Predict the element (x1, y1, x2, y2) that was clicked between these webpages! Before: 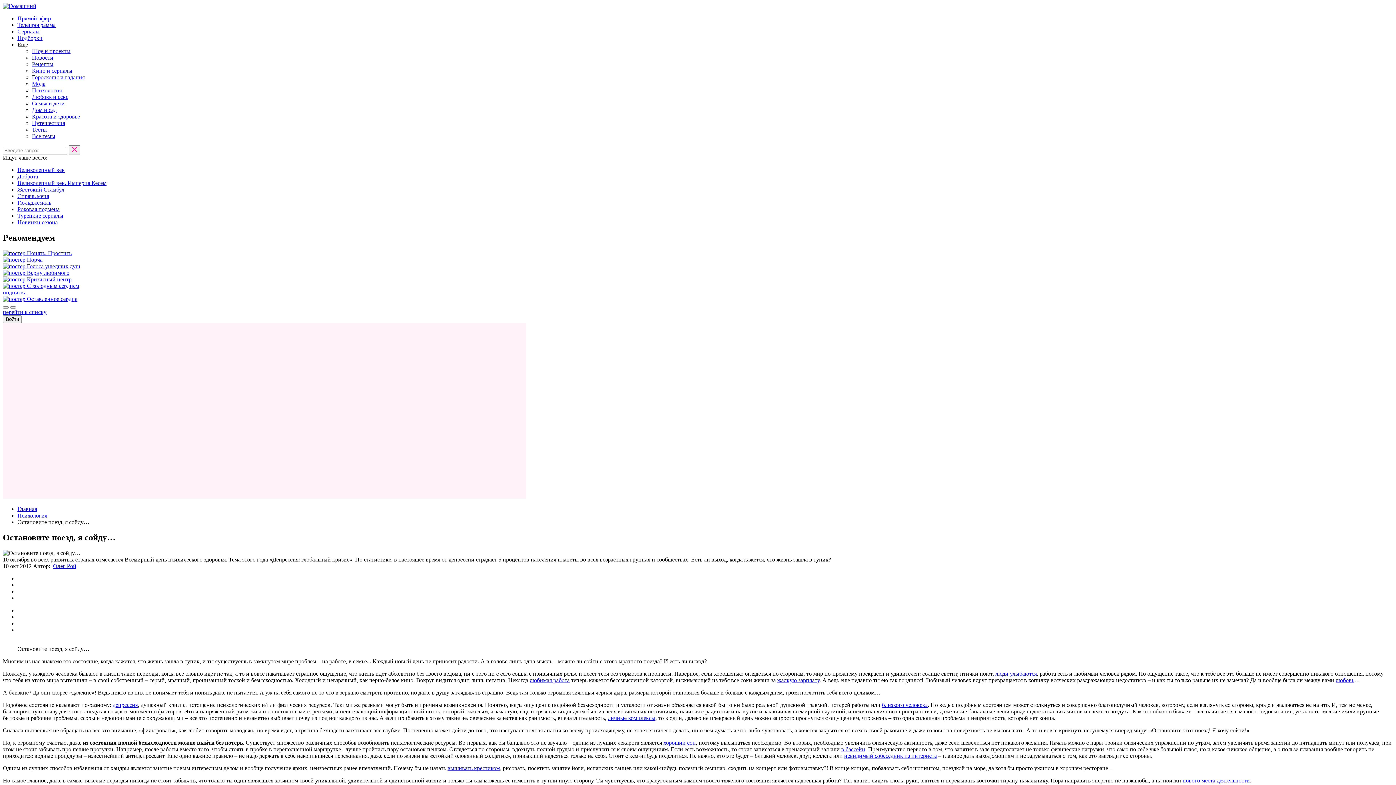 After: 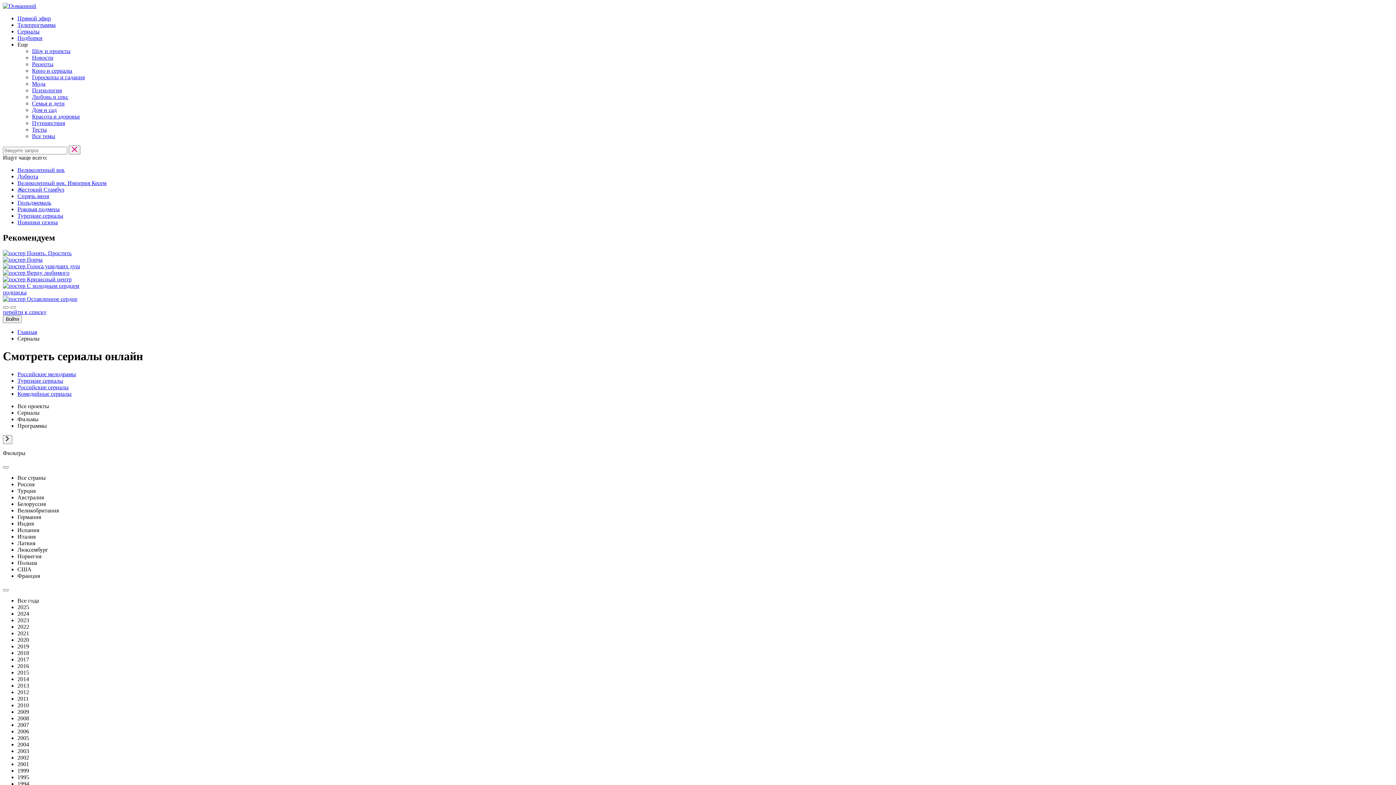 Action: bbox: (17, 28, 39, 34) label: Сериалы